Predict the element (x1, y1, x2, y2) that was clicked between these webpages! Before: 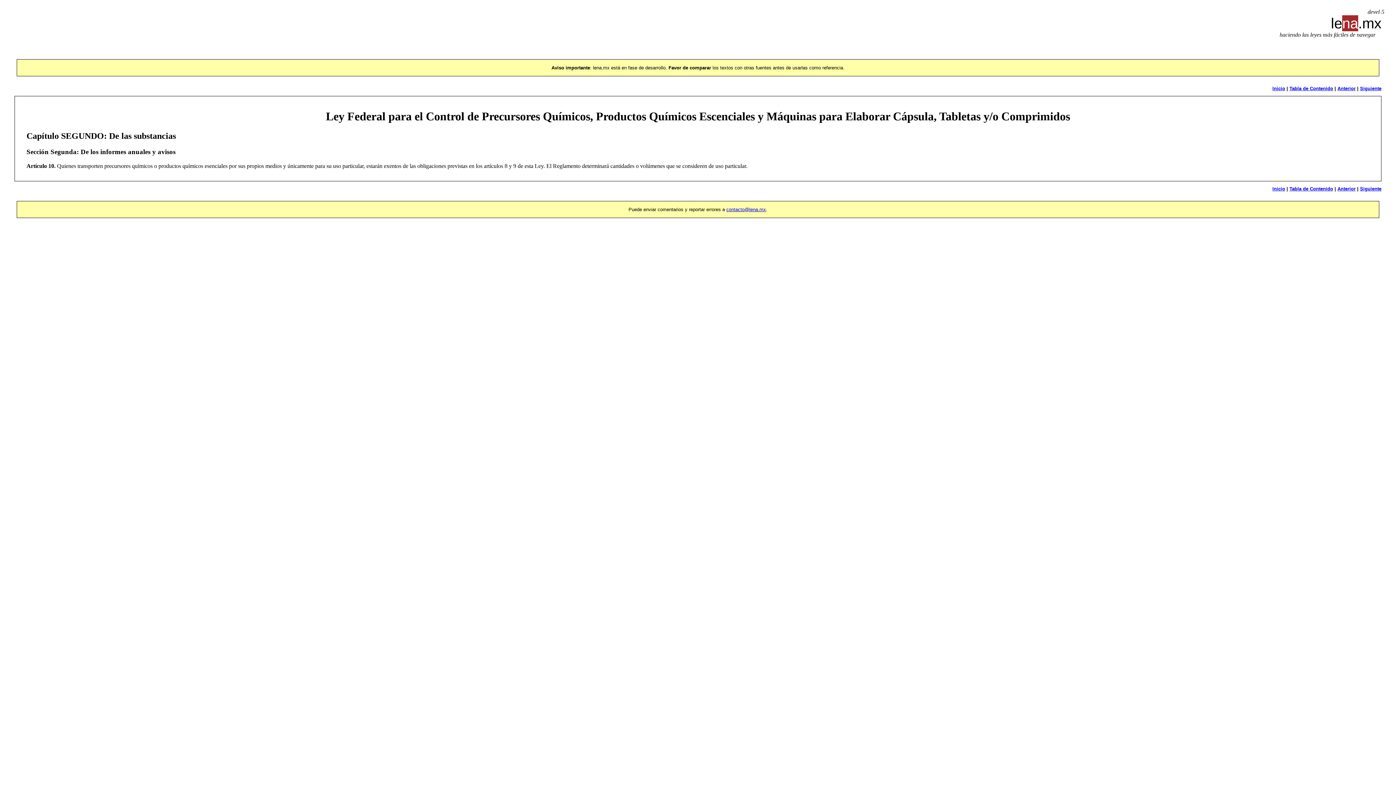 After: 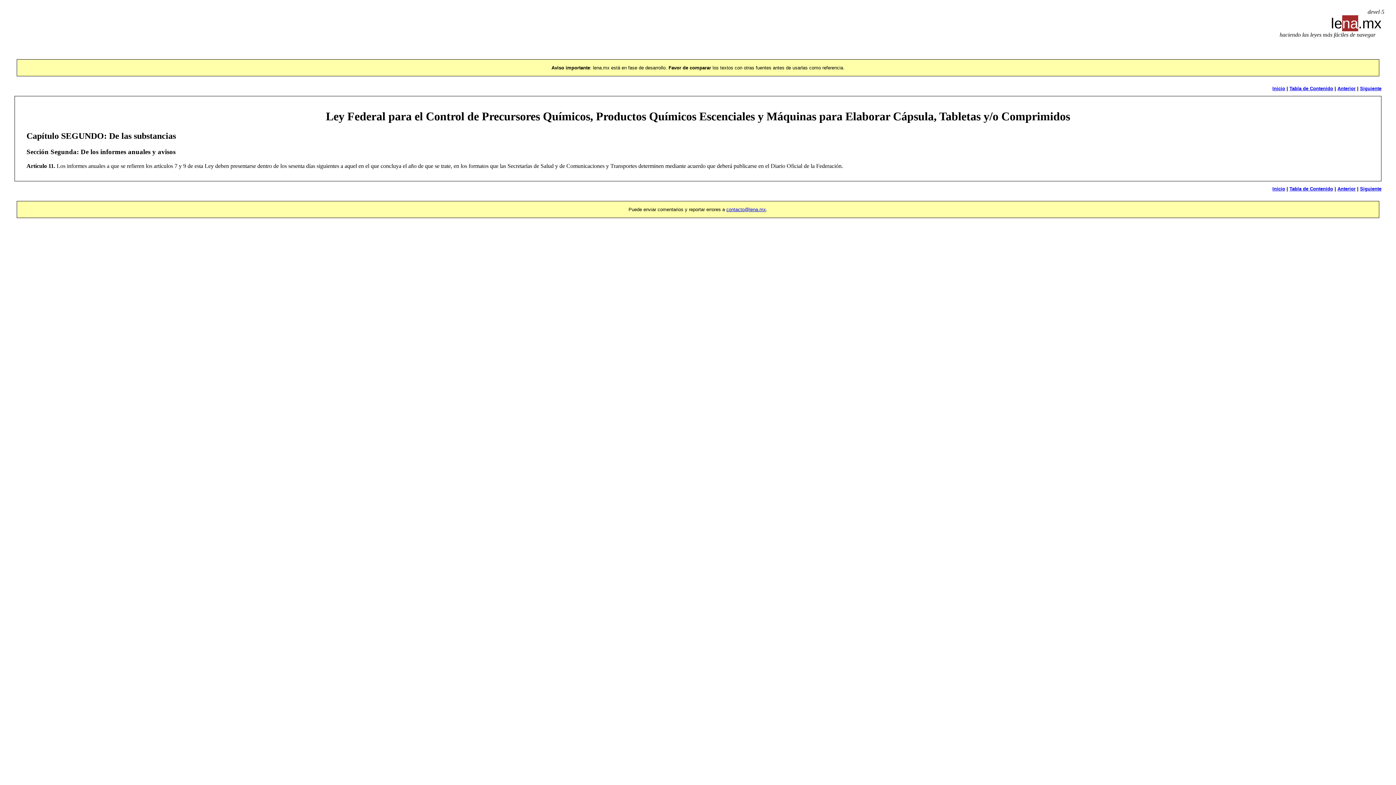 Action: label: Siguiente bbox: (1360, 85, 1381, 91)